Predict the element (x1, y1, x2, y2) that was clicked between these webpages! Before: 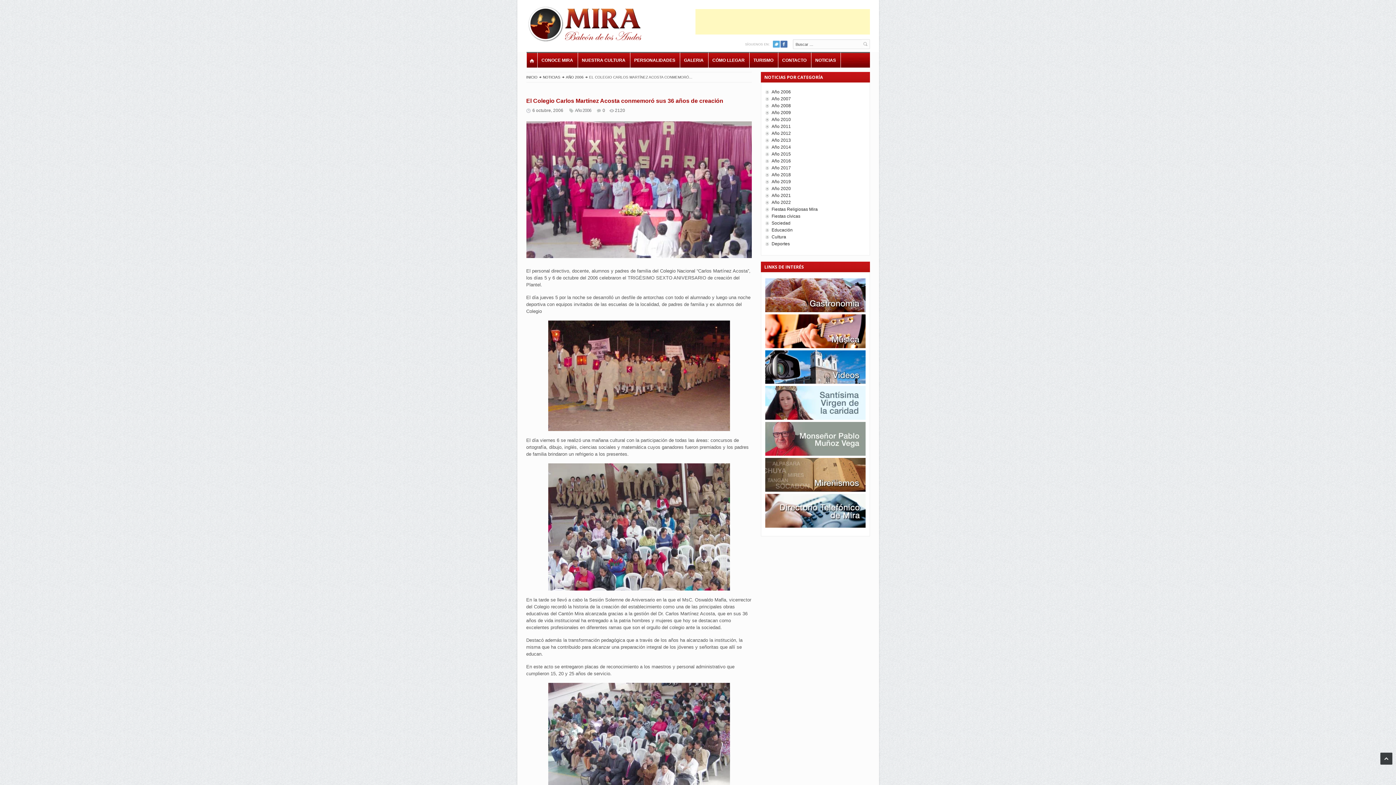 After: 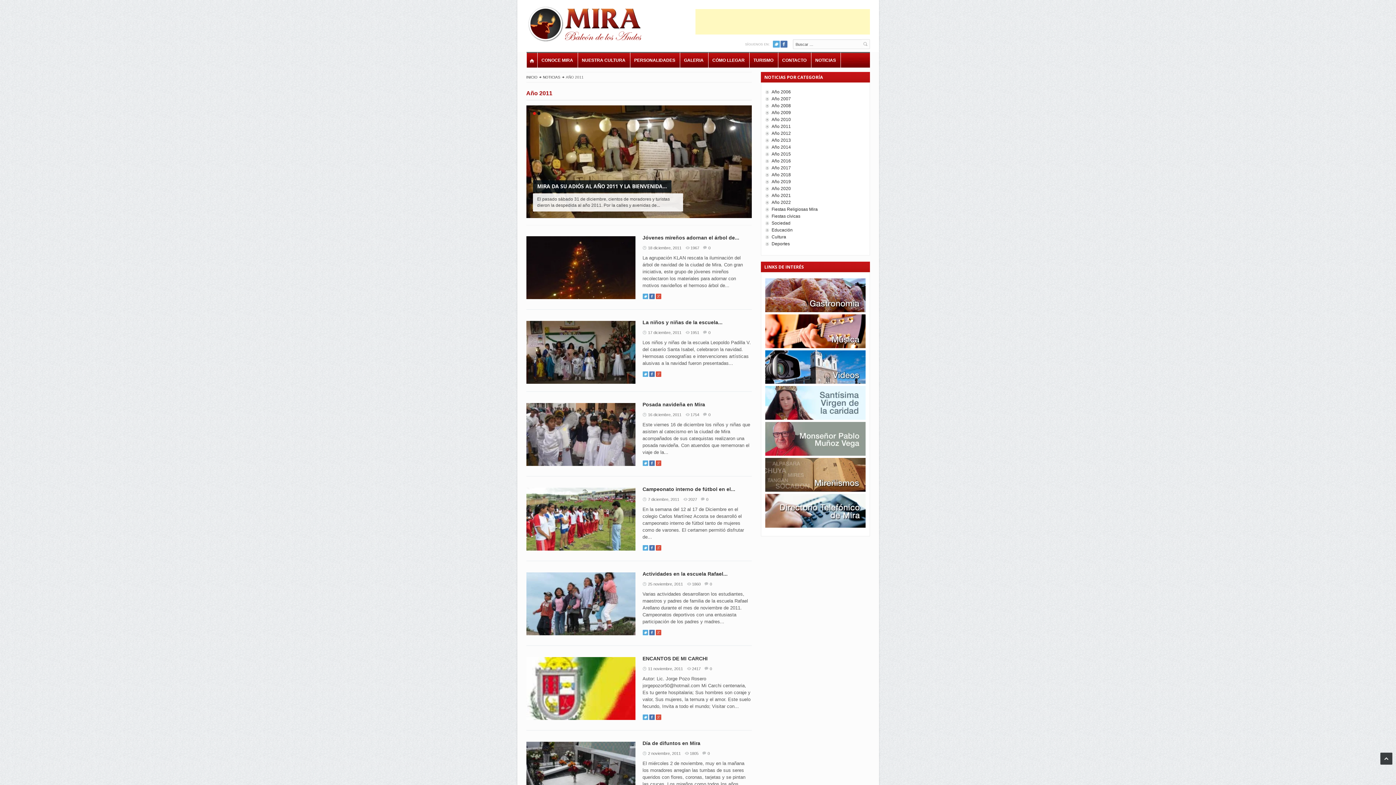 Action: bbox: (771, 124, 791, 129) label: Año 2011